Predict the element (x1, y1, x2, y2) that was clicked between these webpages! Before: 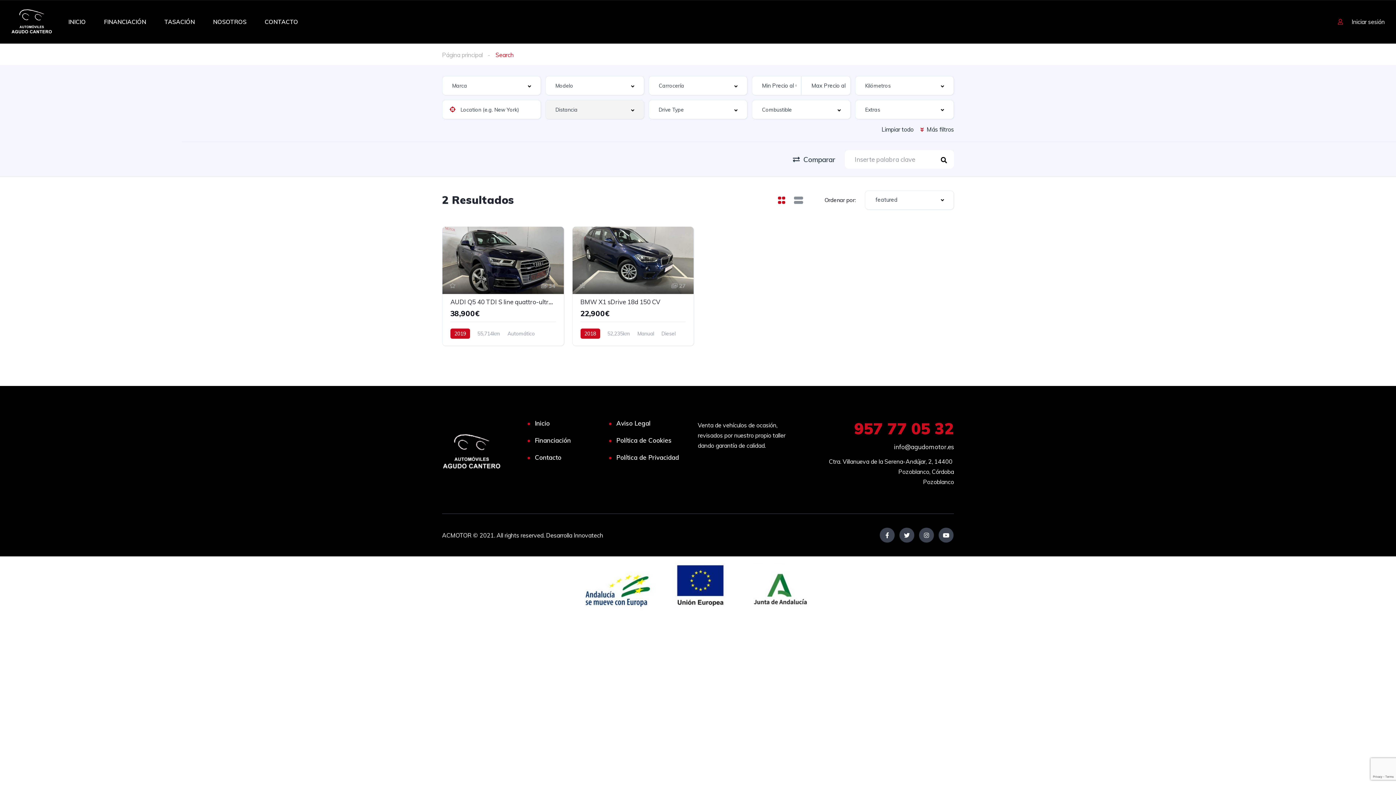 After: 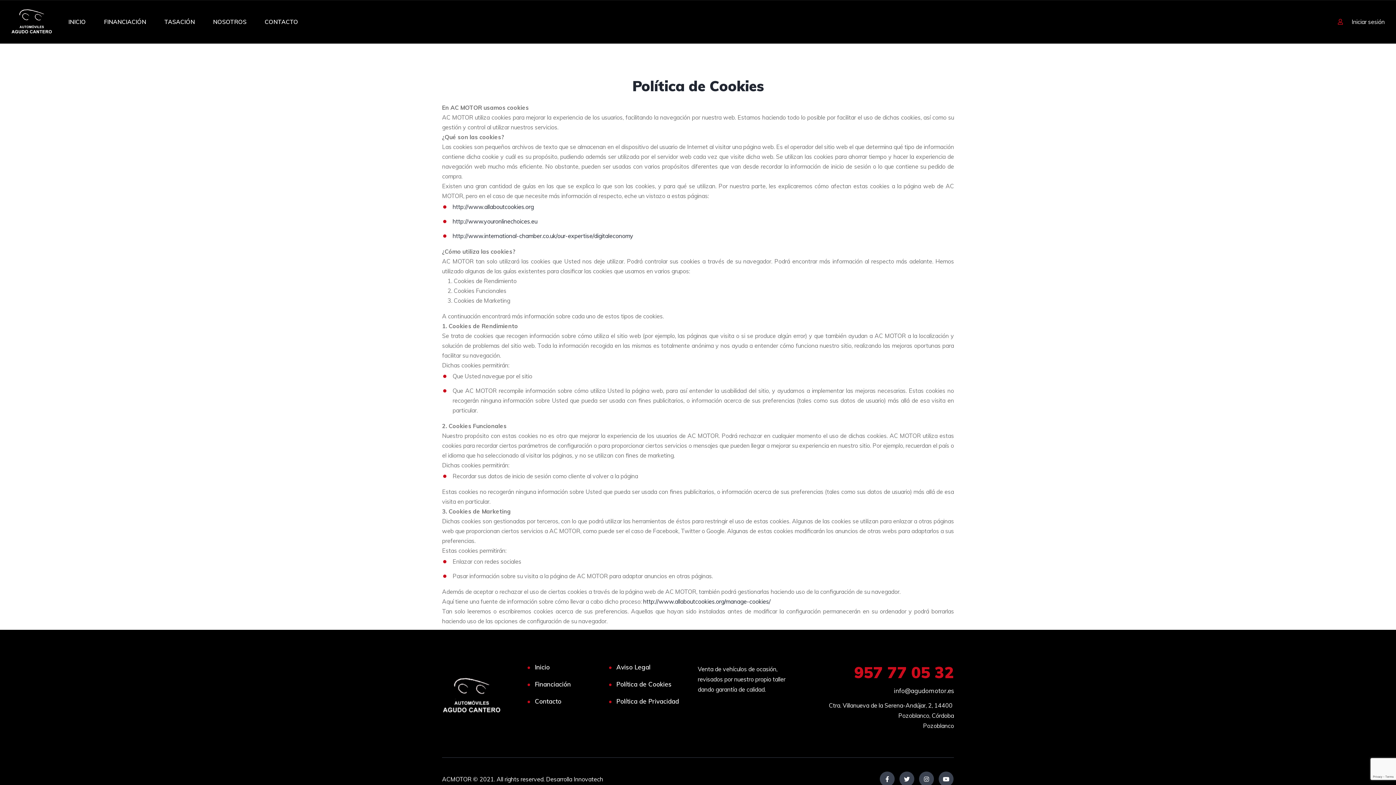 Action: bbox: (616, 435, 671, 445) label: Política de Cookies